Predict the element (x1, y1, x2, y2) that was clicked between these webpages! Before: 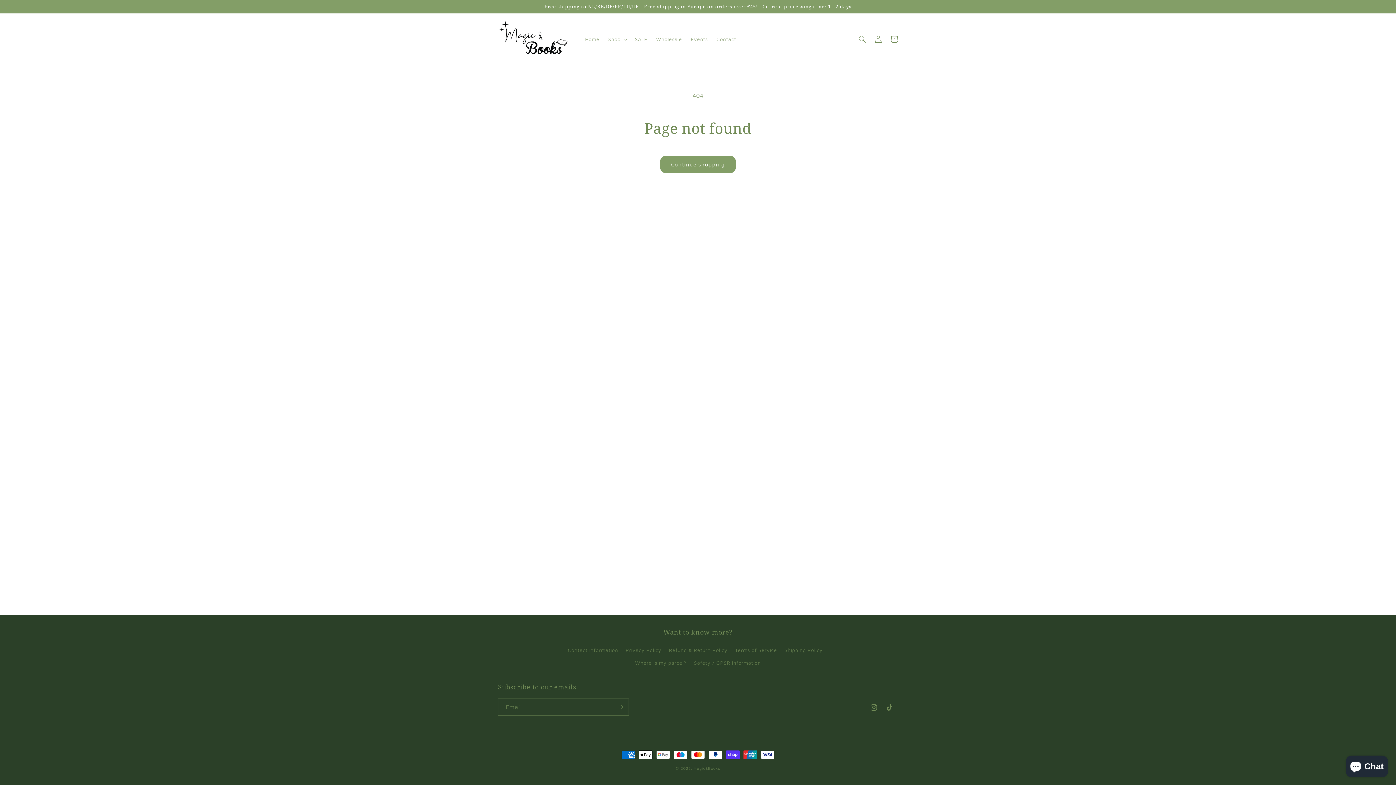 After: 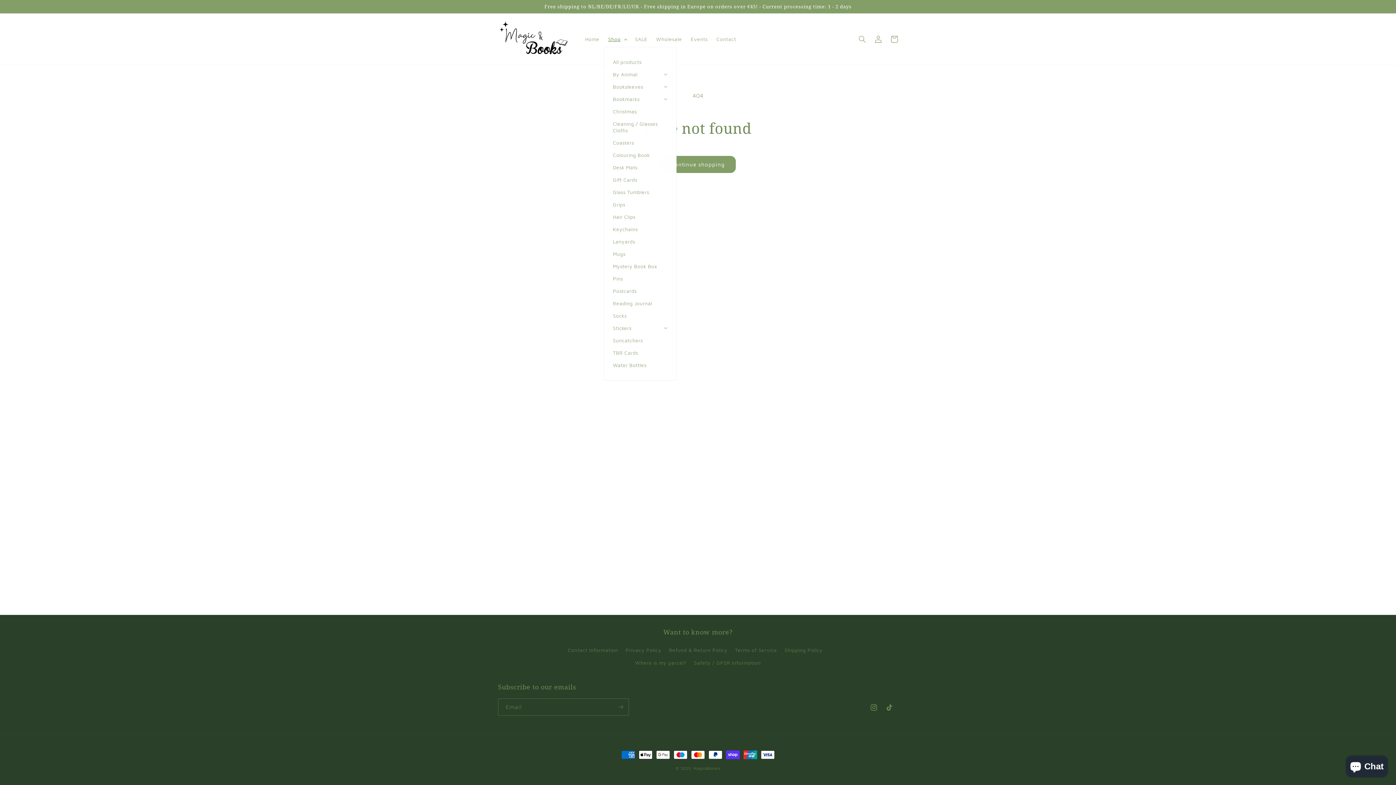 Action: label: Shop bbox: (603, 31, 630, 46)